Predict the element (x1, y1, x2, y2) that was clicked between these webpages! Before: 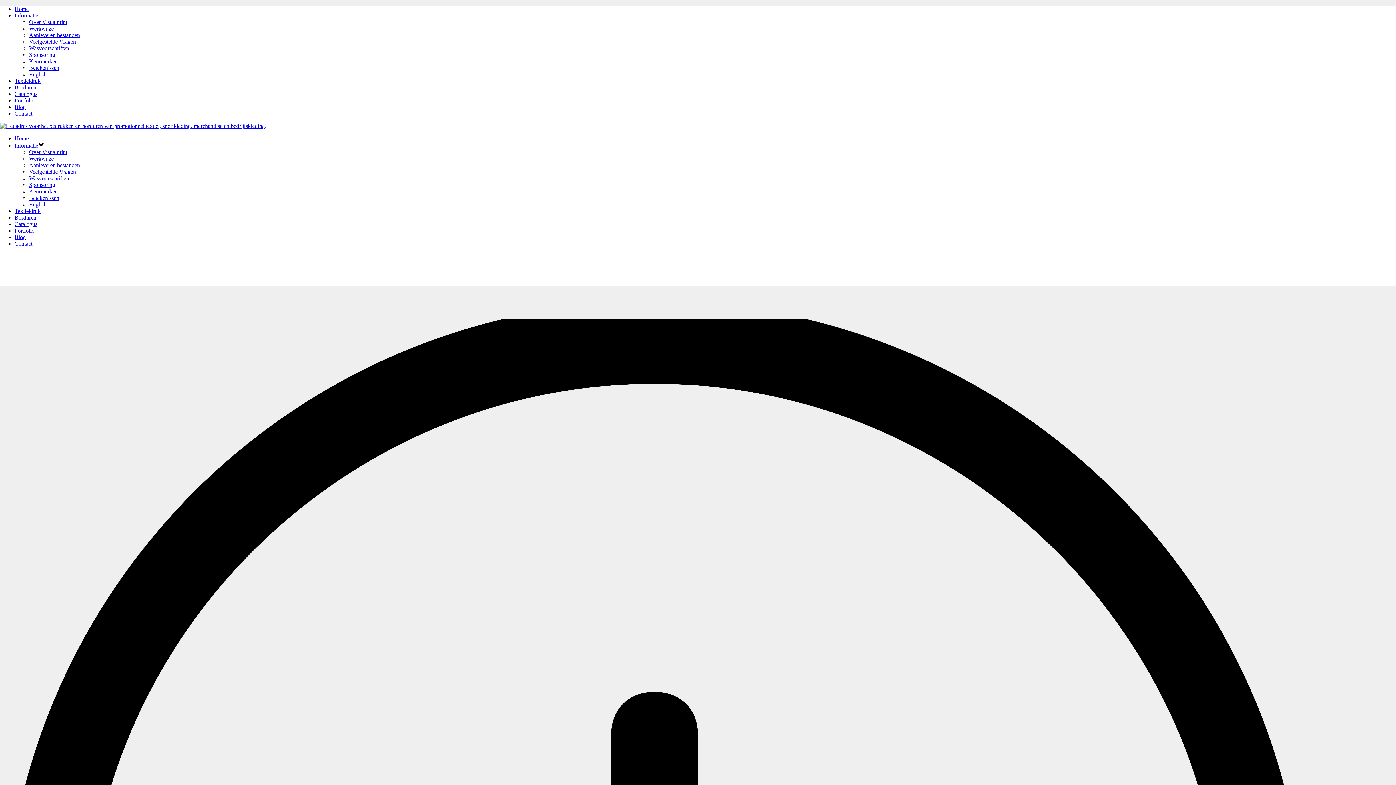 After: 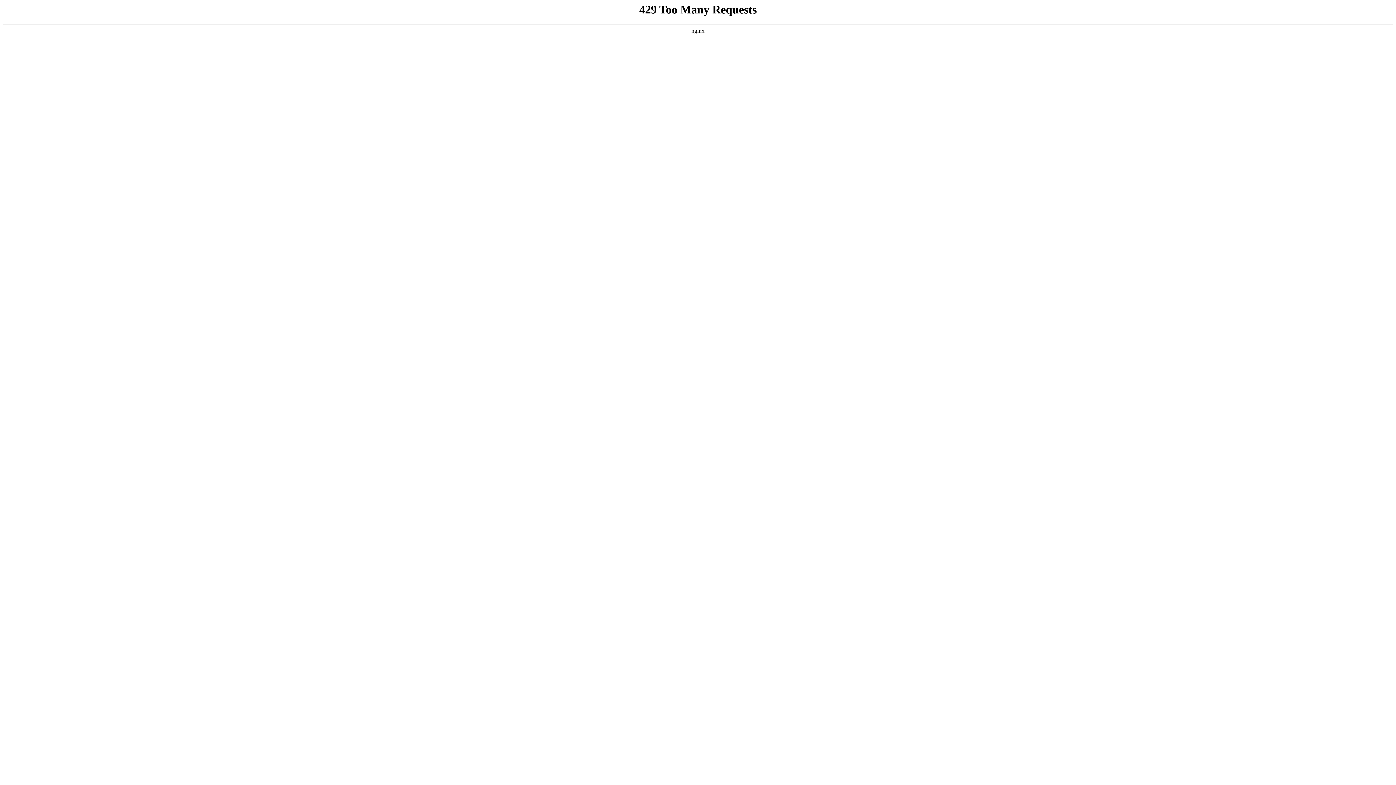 Action: label: Informatie bbox: (14, 142, 38, 148)